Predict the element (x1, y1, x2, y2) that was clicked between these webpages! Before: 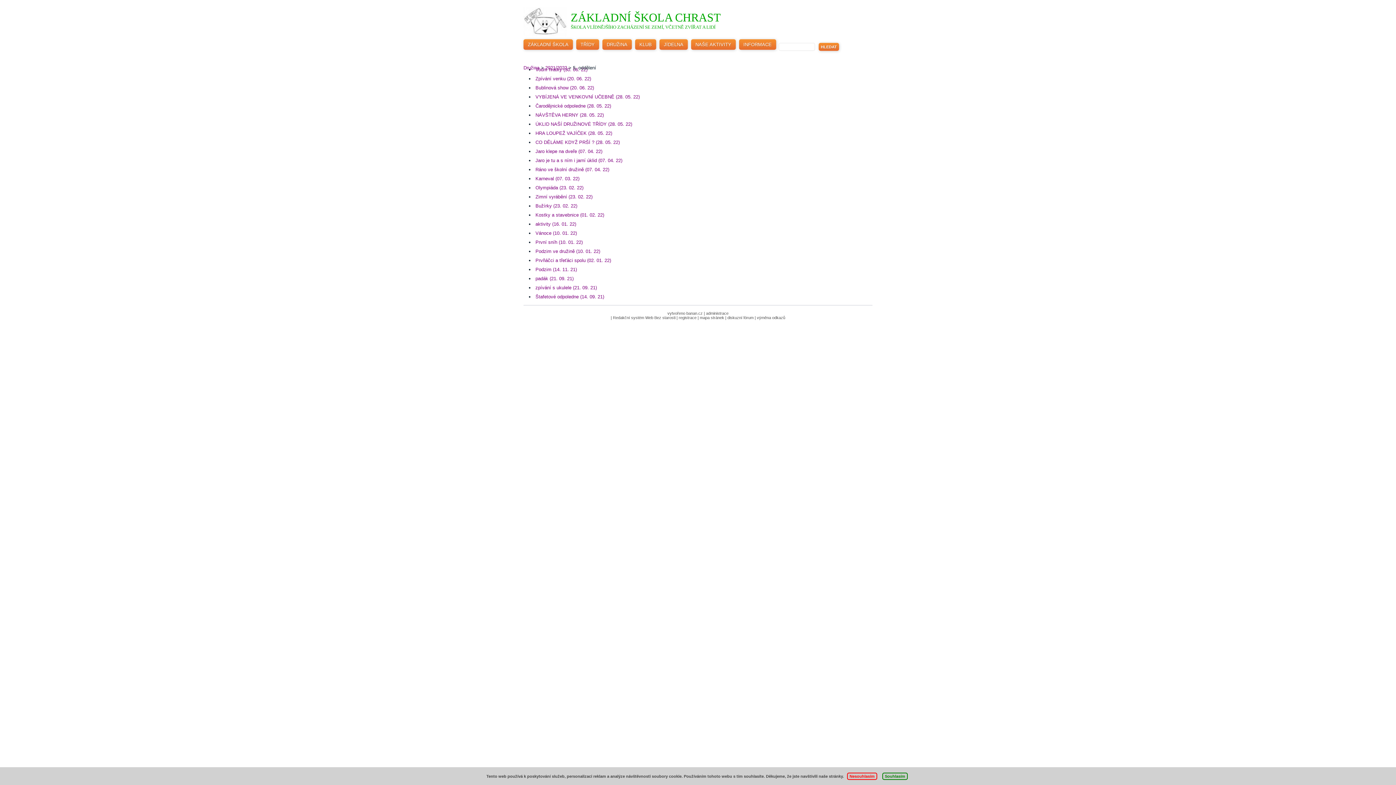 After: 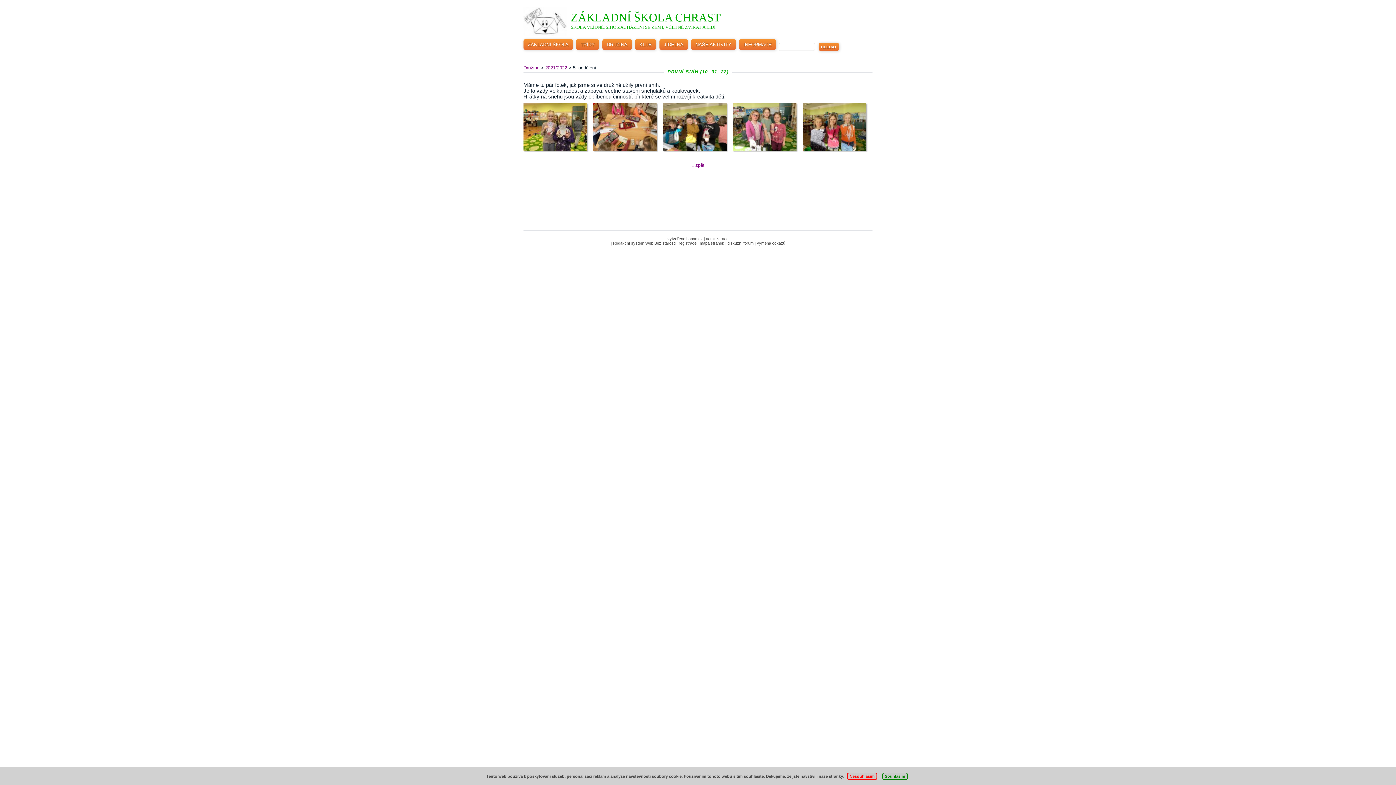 Action: label: První sníh (10. 01. 22) bbox: (535, 239, 582, 245)